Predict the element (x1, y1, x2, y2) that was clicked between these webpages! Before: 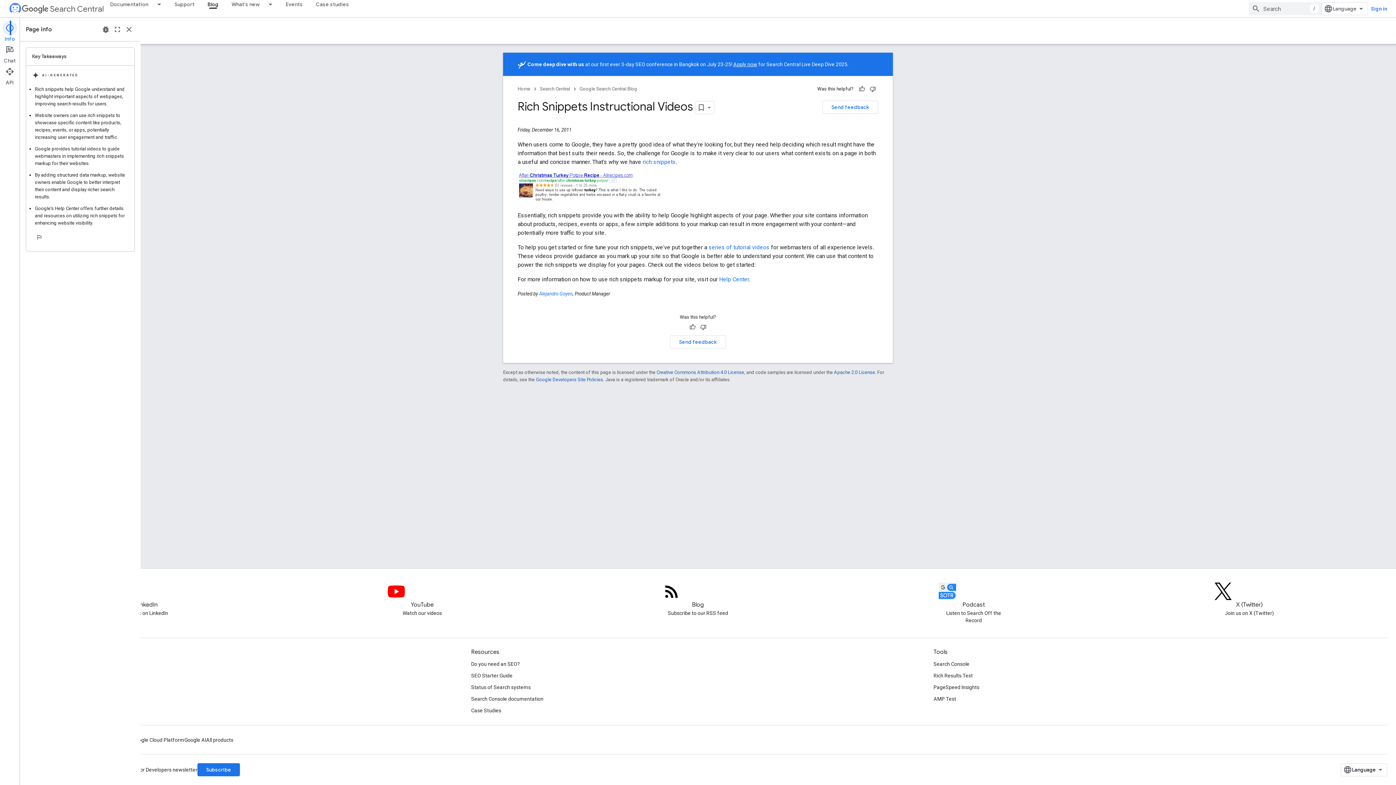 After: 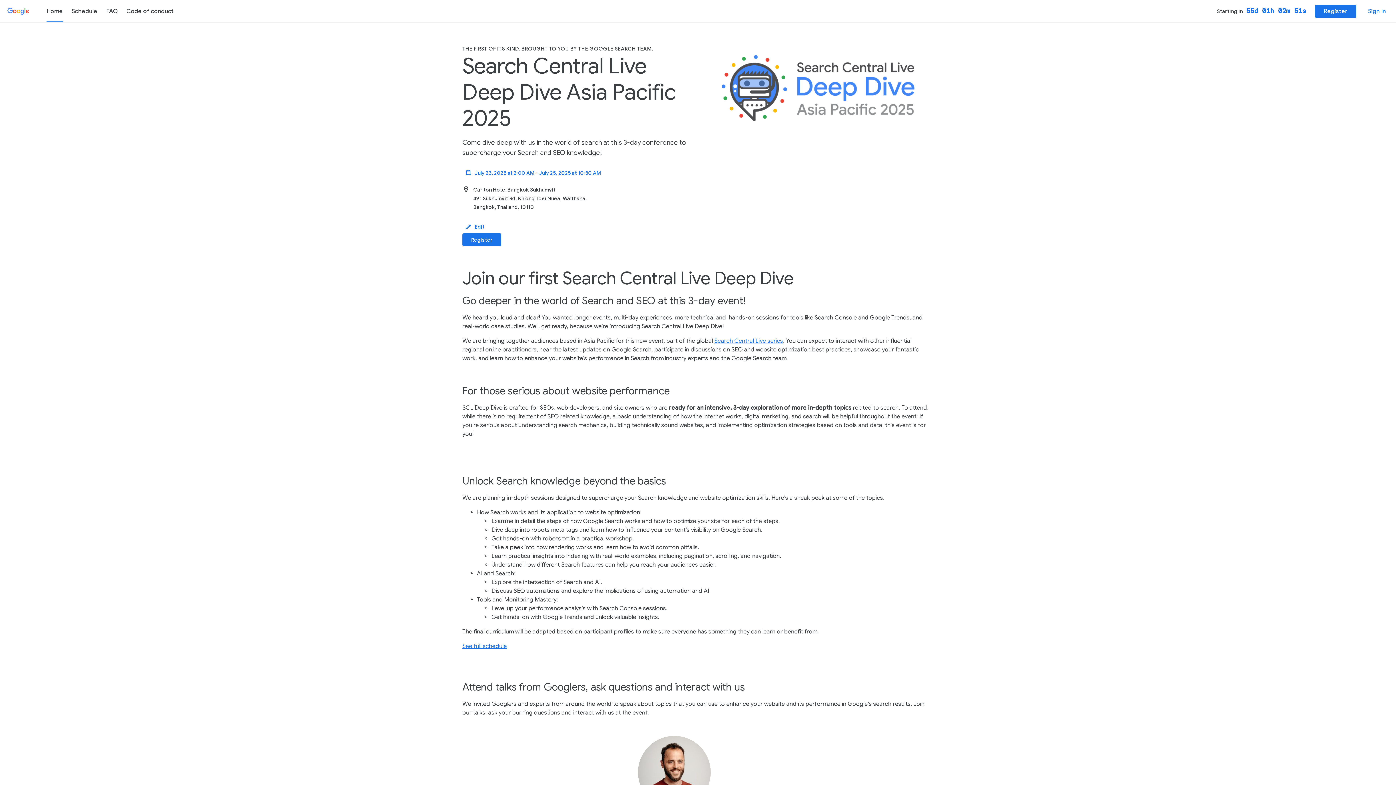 Action: label: Apply now bbox: (733, 61, 757, 67)